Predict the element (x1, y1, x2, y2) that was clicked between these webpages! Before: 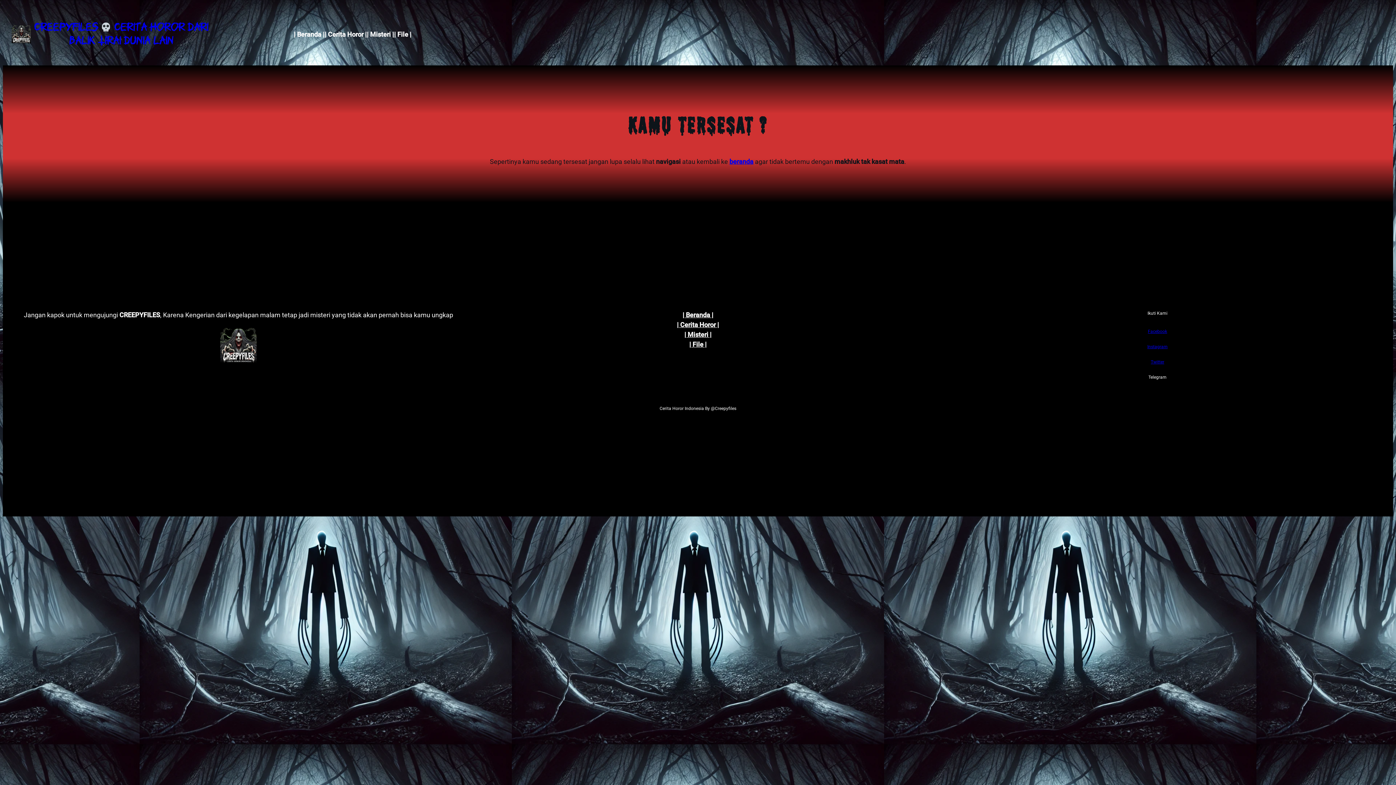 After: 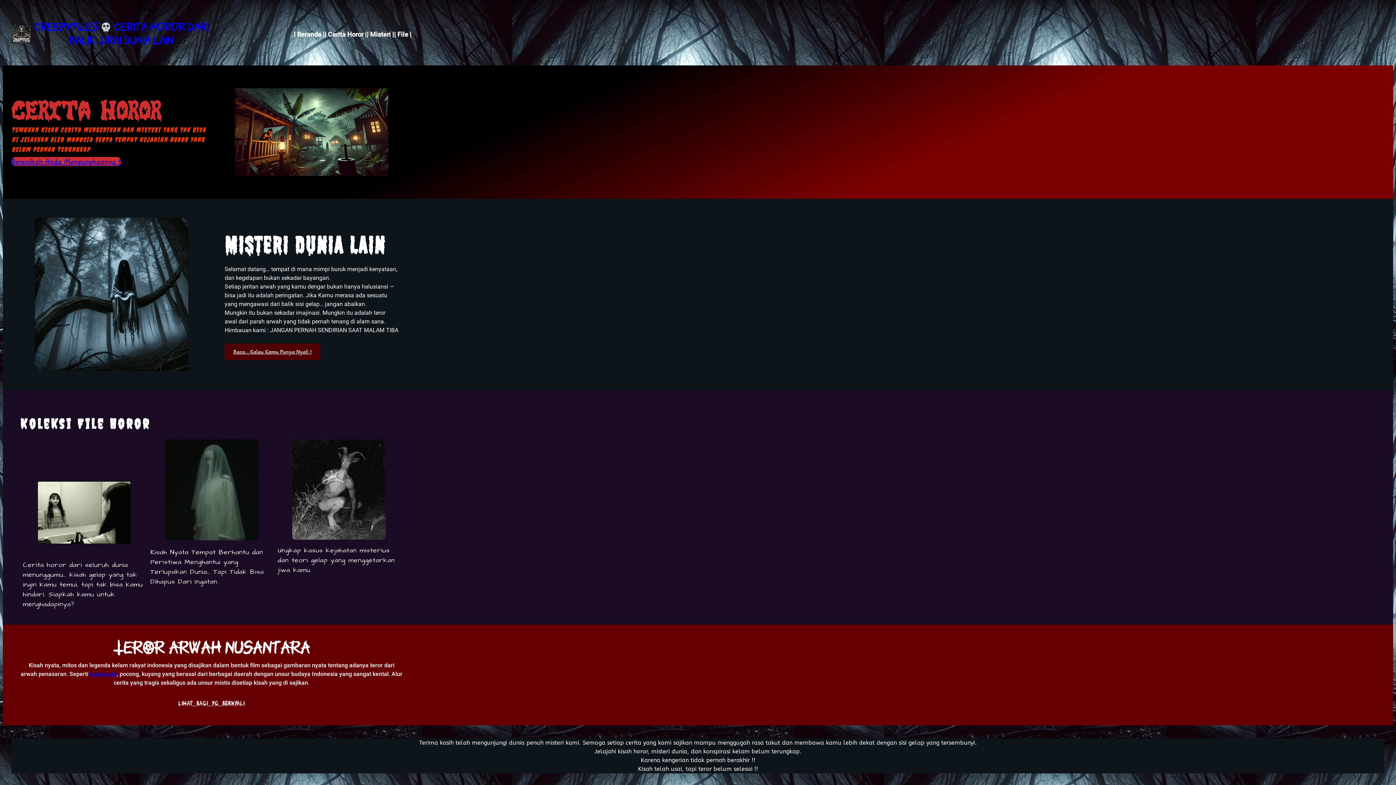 Action: bbox: (682, 310, 713, 320) label: | Beranda |